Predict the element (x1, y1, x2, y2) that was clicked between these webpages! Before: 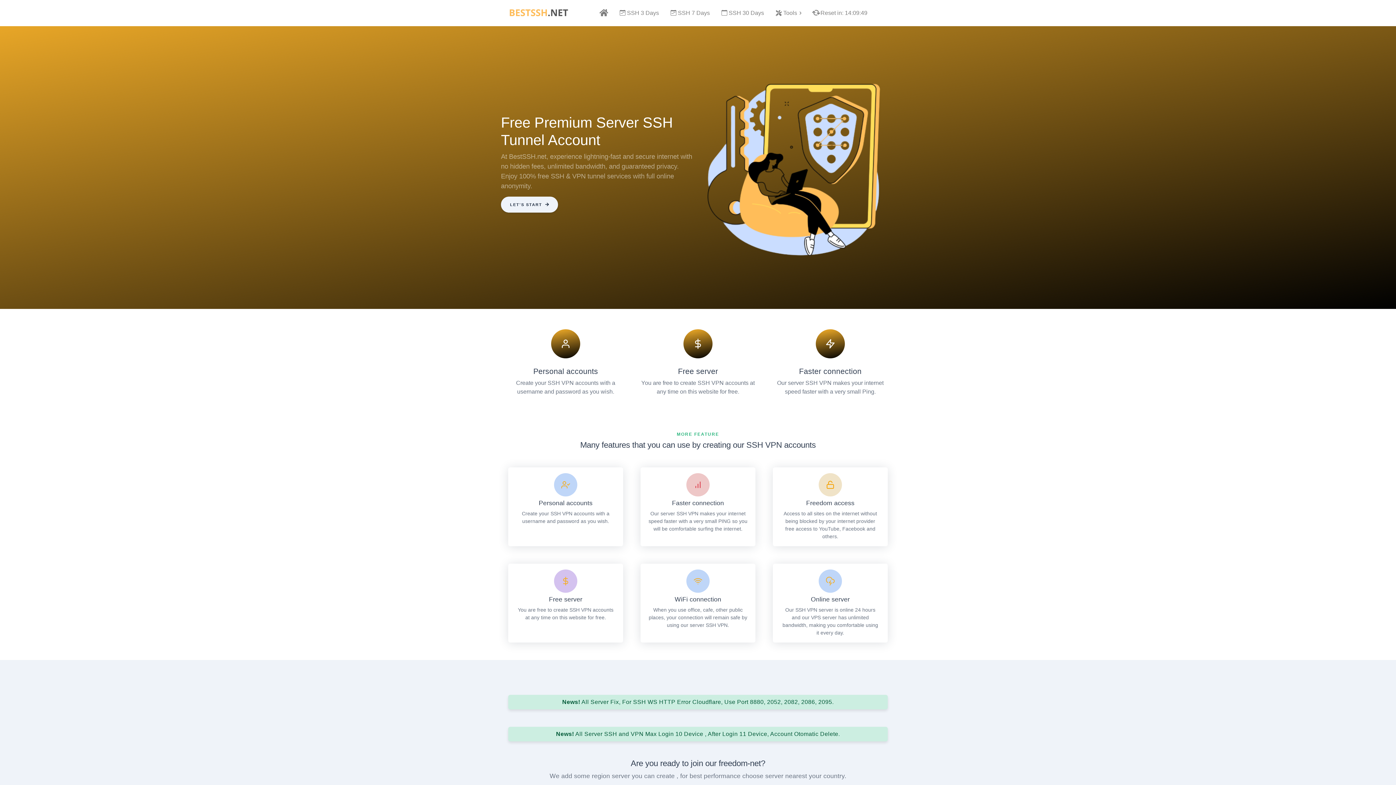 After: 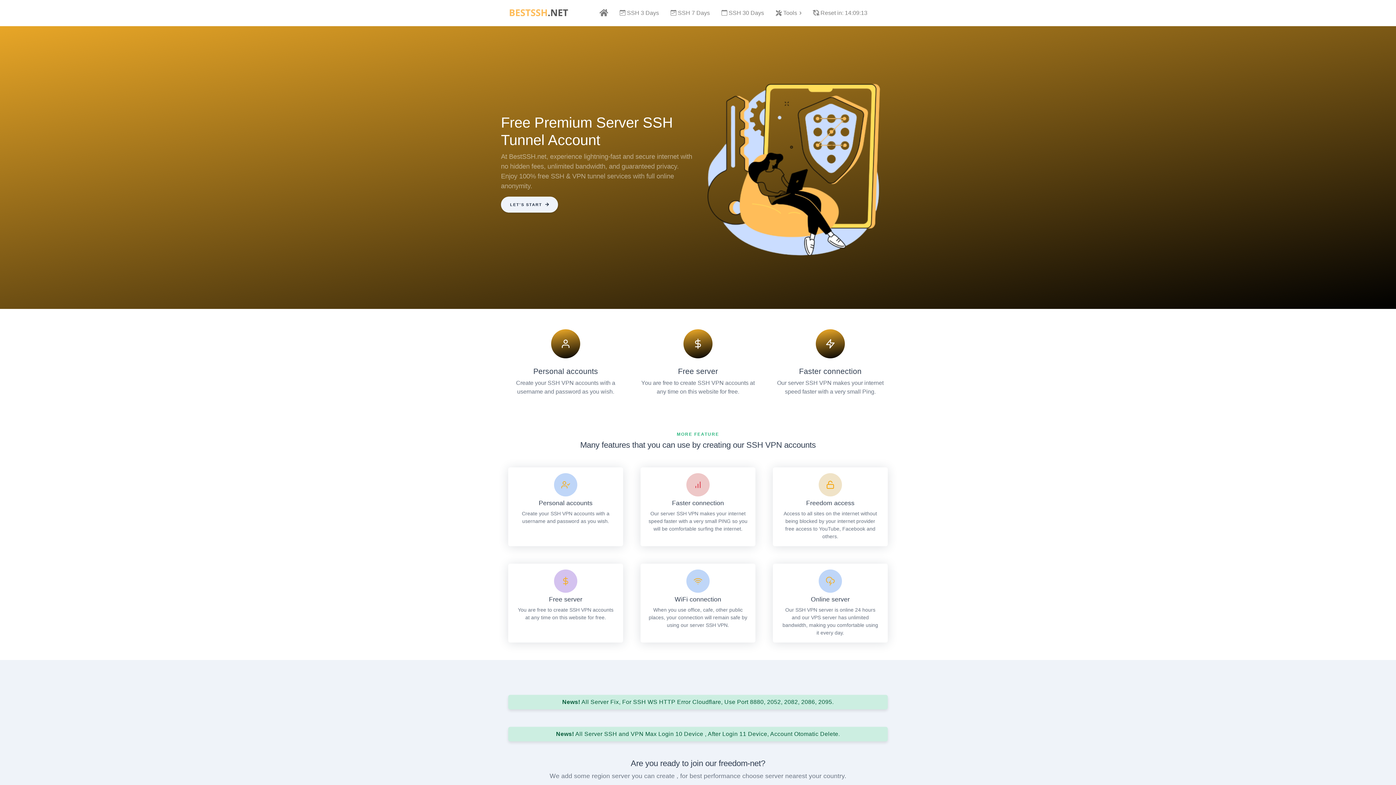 Action: bbox: (596, 5, 611, 20)